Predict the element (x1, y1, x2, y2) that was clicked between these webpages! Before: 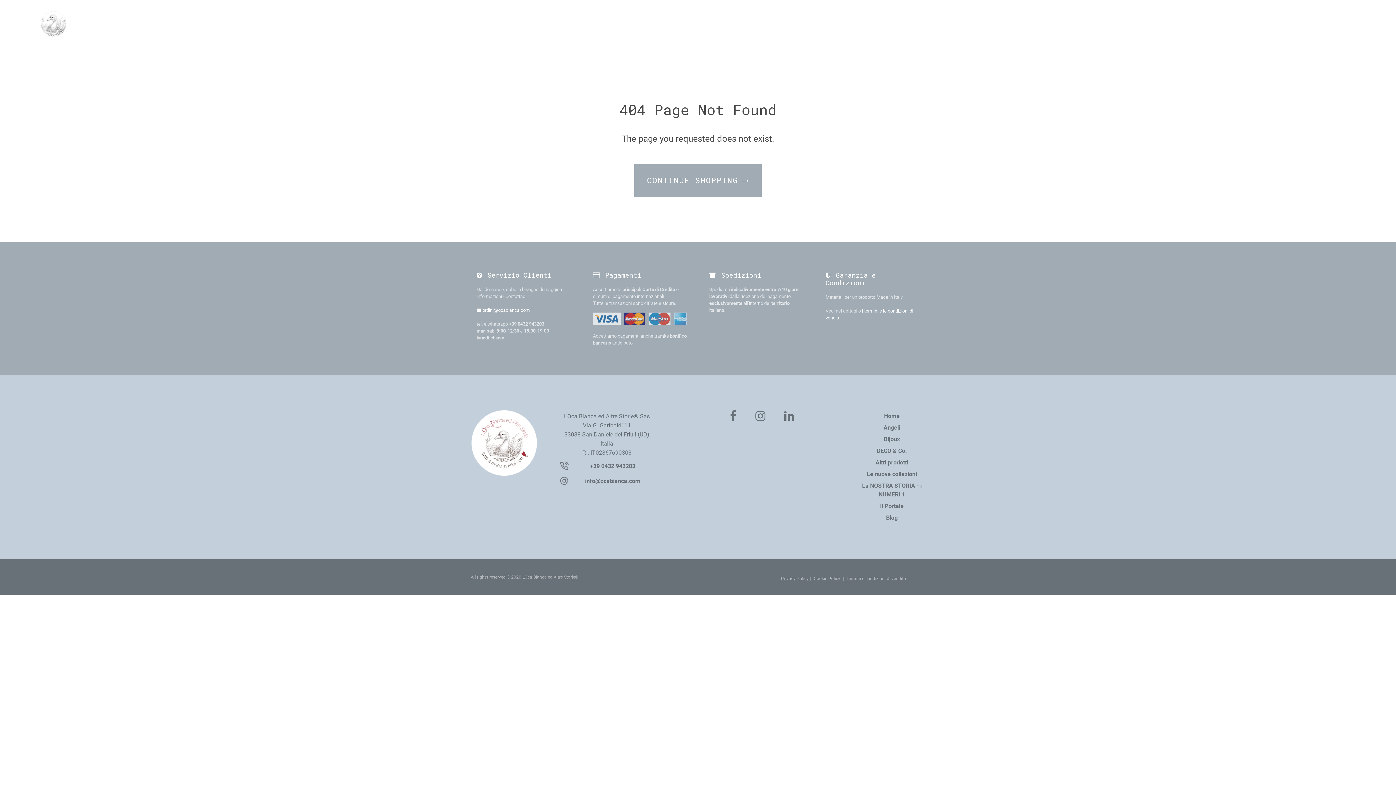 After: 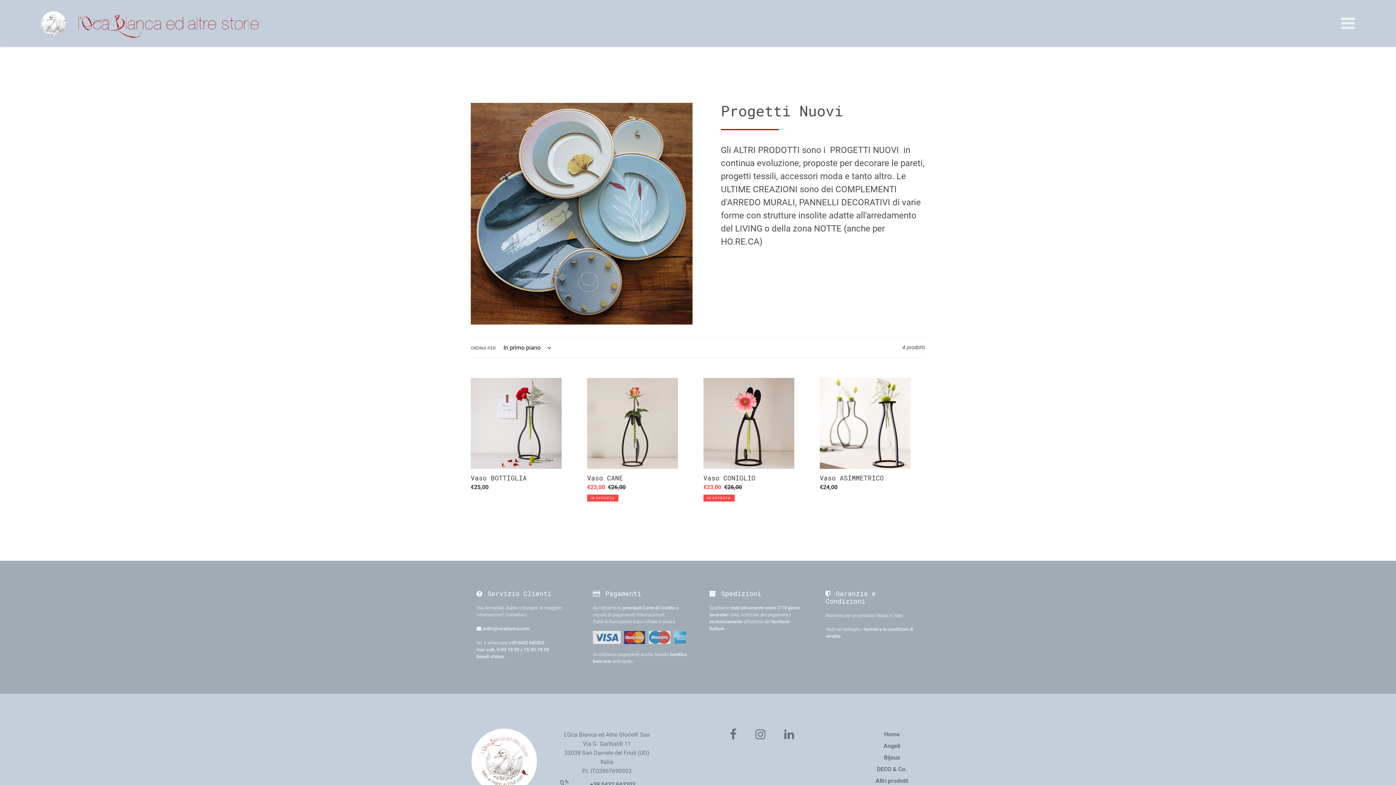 Action: label: Altri prodotti bbox: (859, 456, 925, 468)